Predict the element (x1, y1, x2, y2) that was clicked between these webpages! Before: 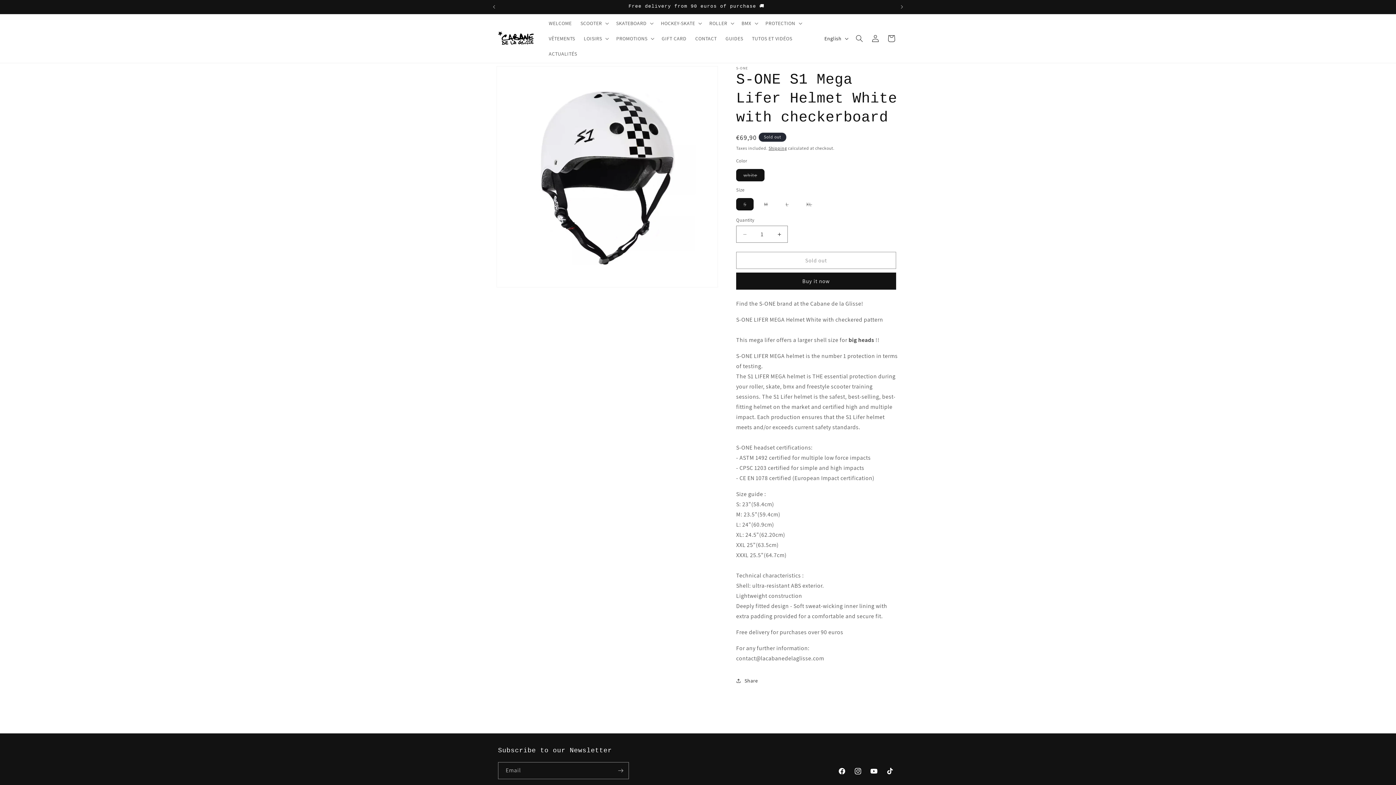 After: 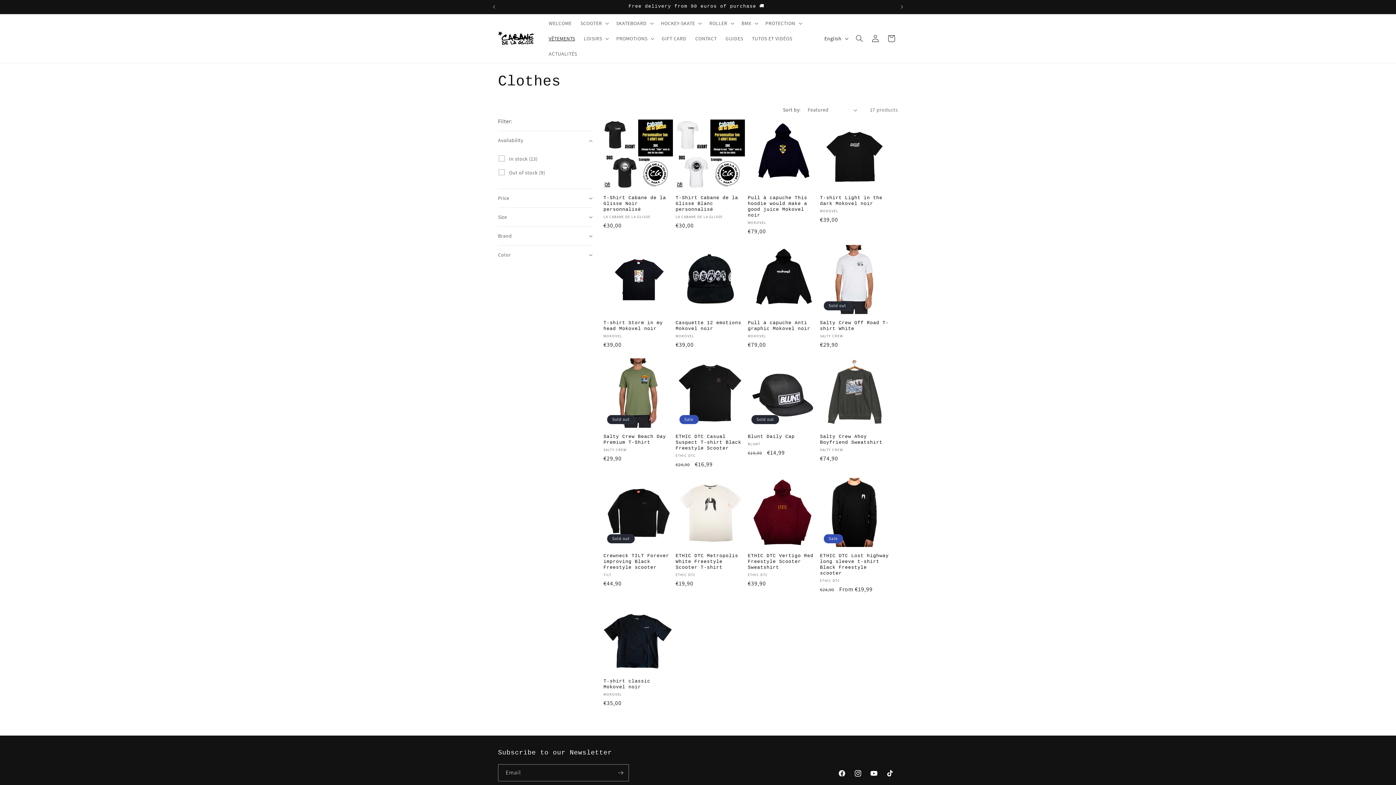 Action: bbox: (544, 30, 579, 46) label: VÊTEMENTS